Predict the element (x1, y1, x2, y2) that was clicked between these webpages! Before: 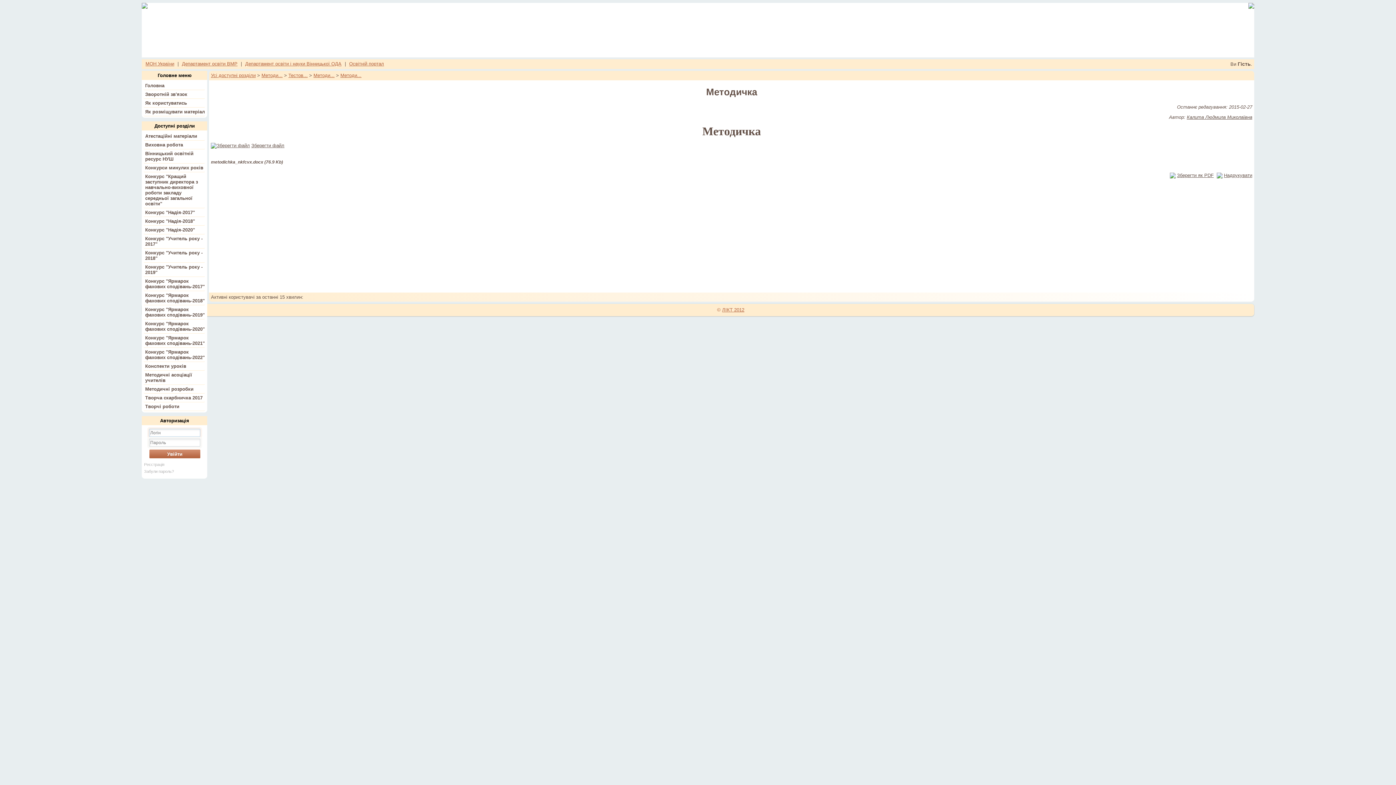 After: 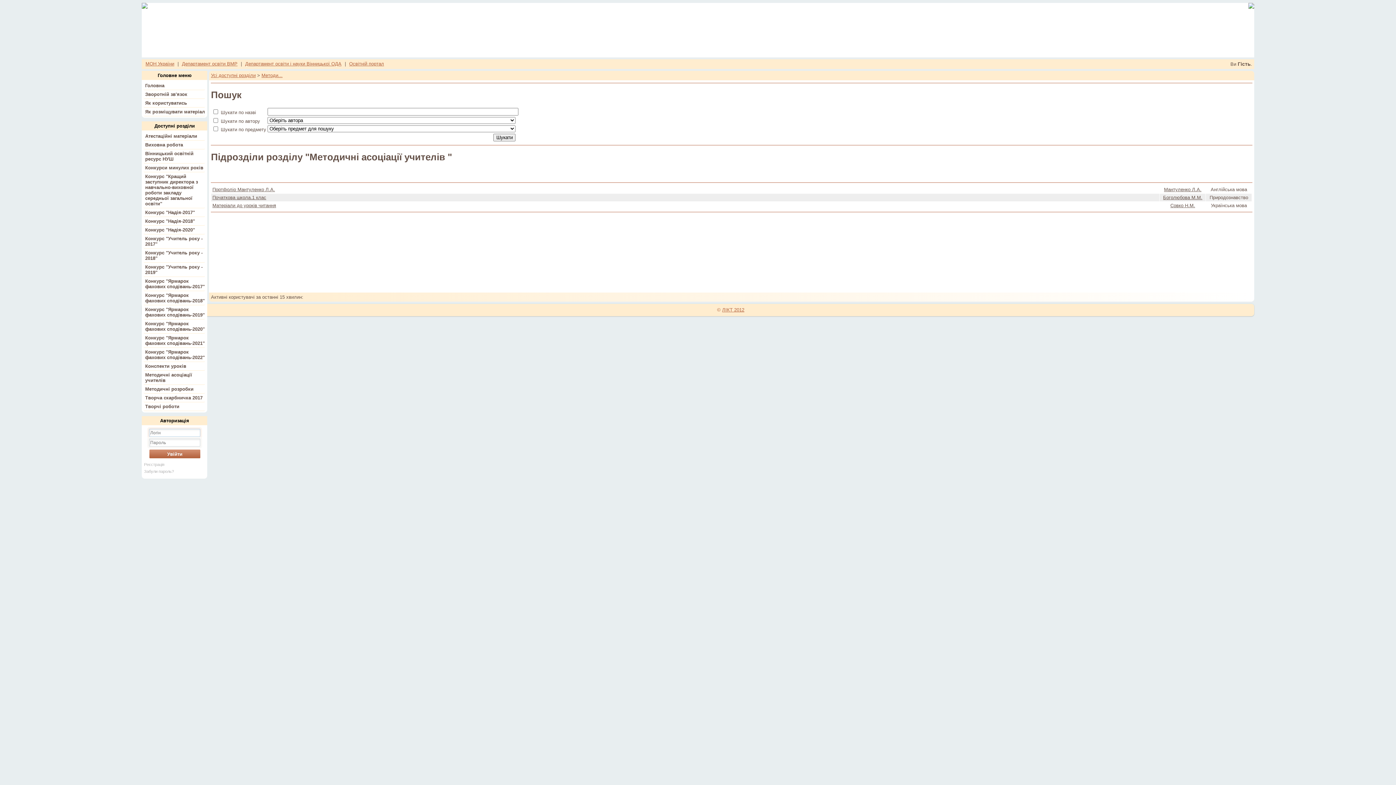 Action: bbox: (145, 372, 204, 383) label: Методичні асоціації учителів